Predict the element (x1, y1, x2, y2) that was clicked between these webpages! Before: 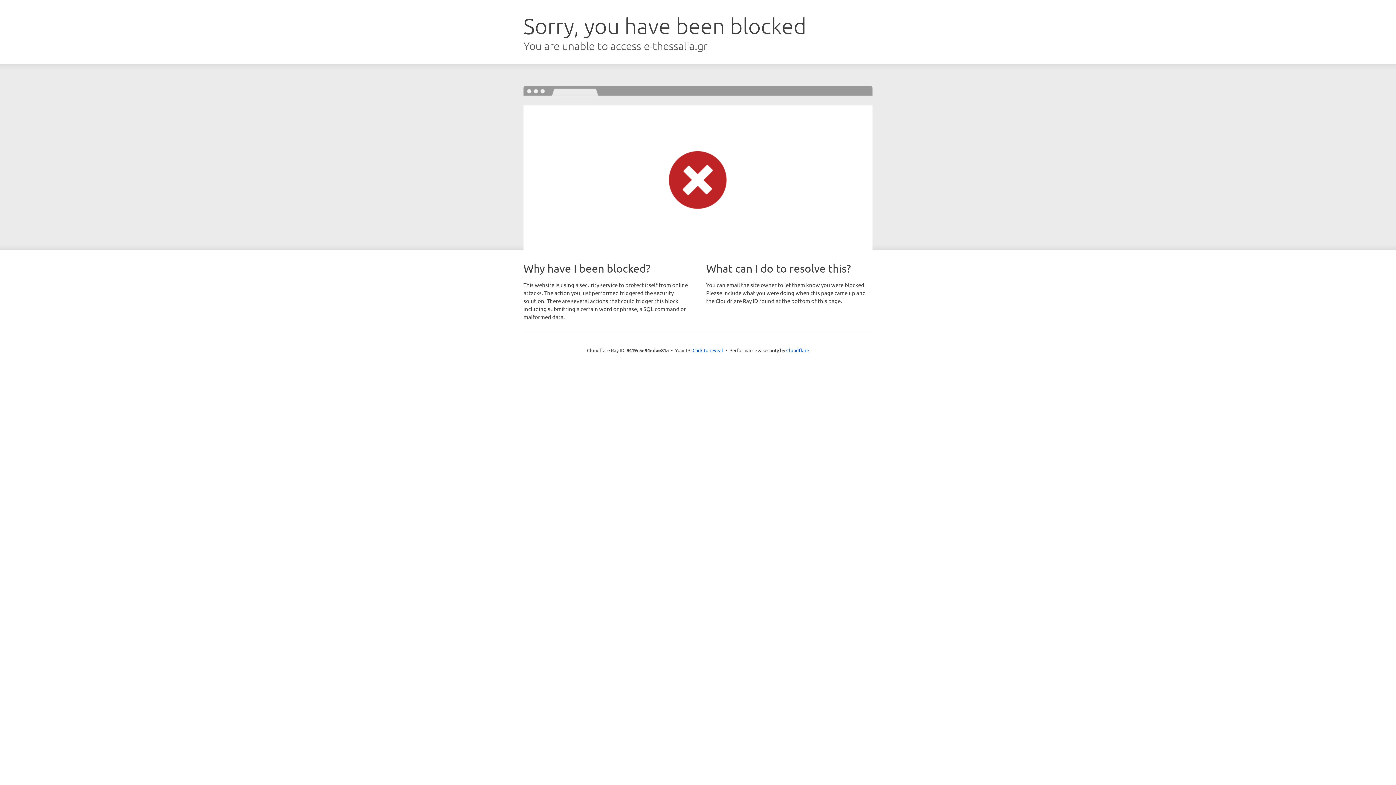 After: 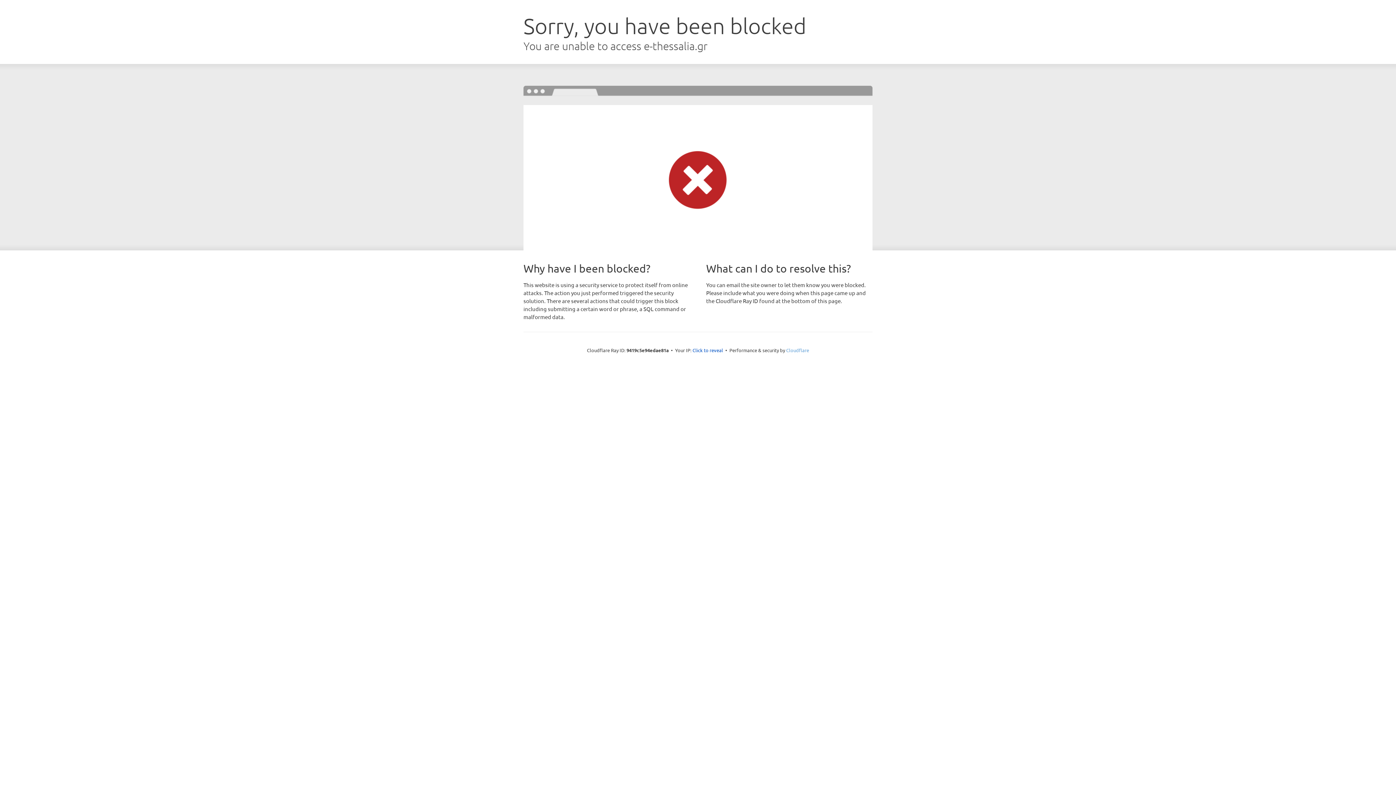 Action: bbox: (786, 347, 809, 353) label: Cloudflare